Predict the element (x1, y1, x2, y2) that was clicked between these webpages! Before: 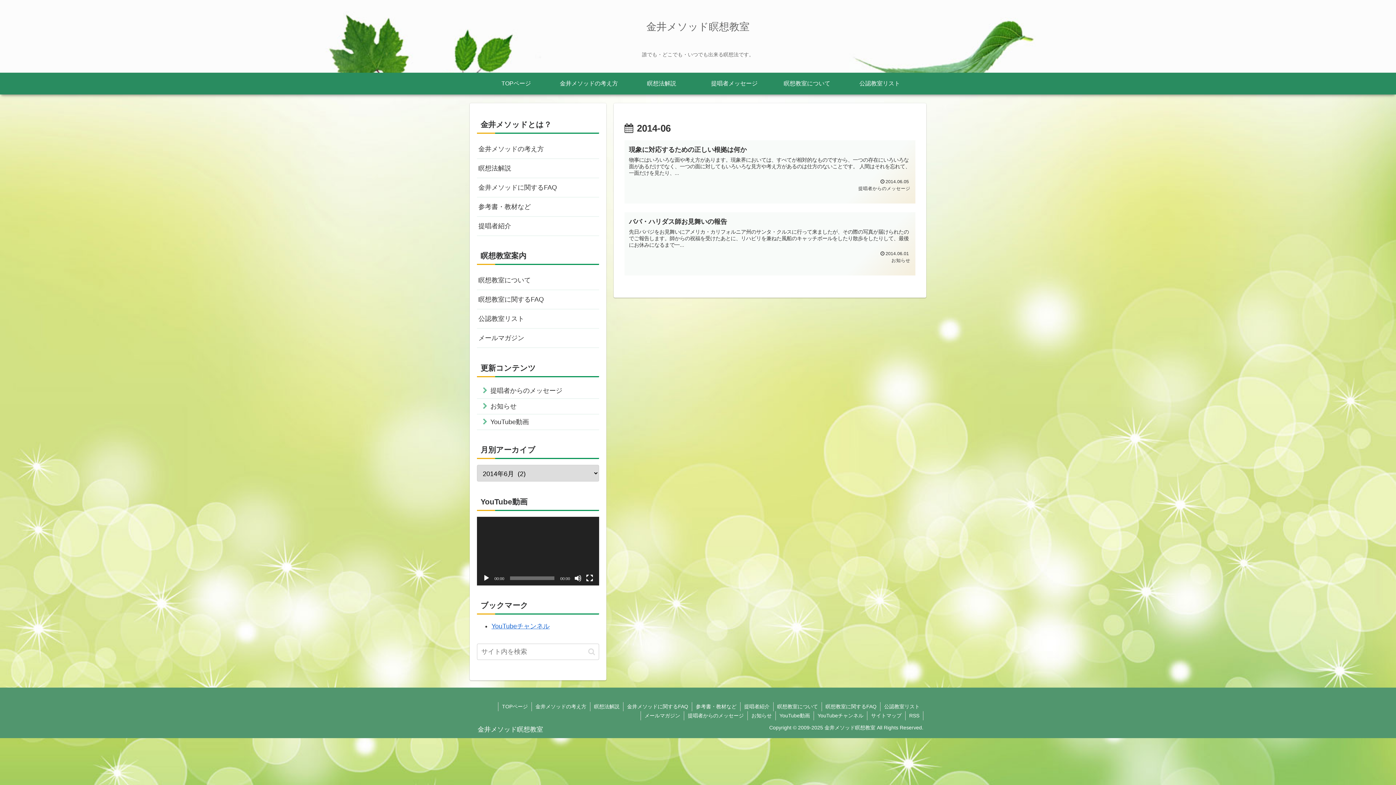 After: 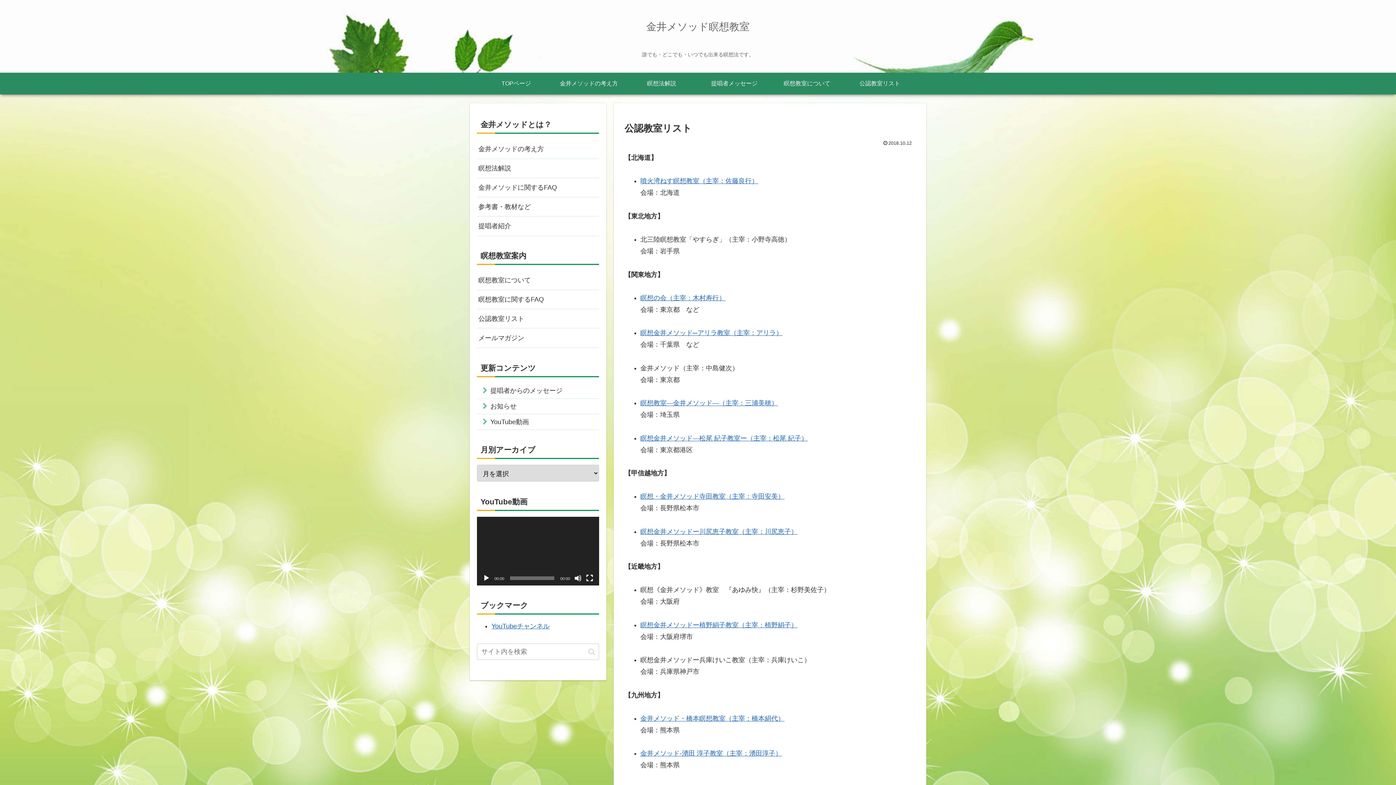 Action: bbox: (477, 309, 599, 328) label: 公認教室リスト